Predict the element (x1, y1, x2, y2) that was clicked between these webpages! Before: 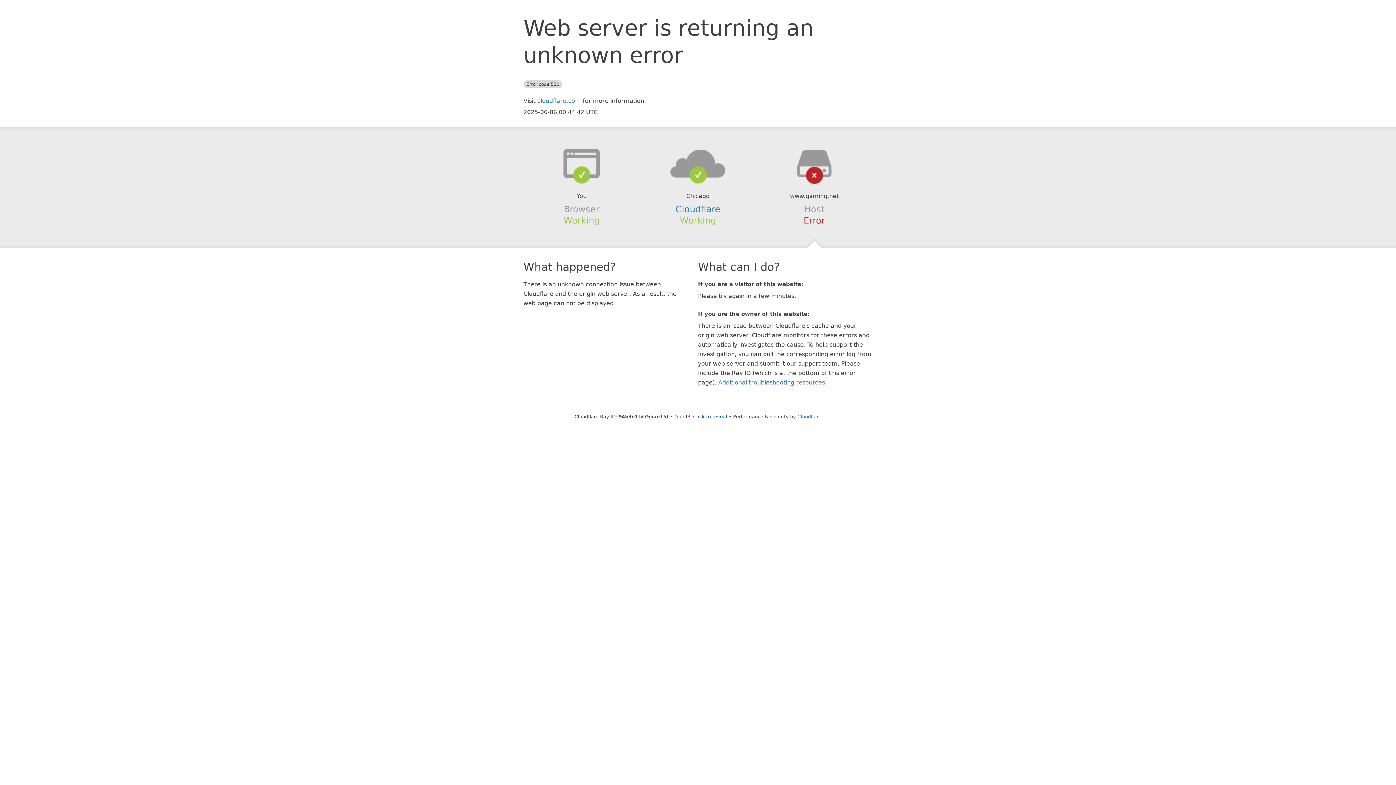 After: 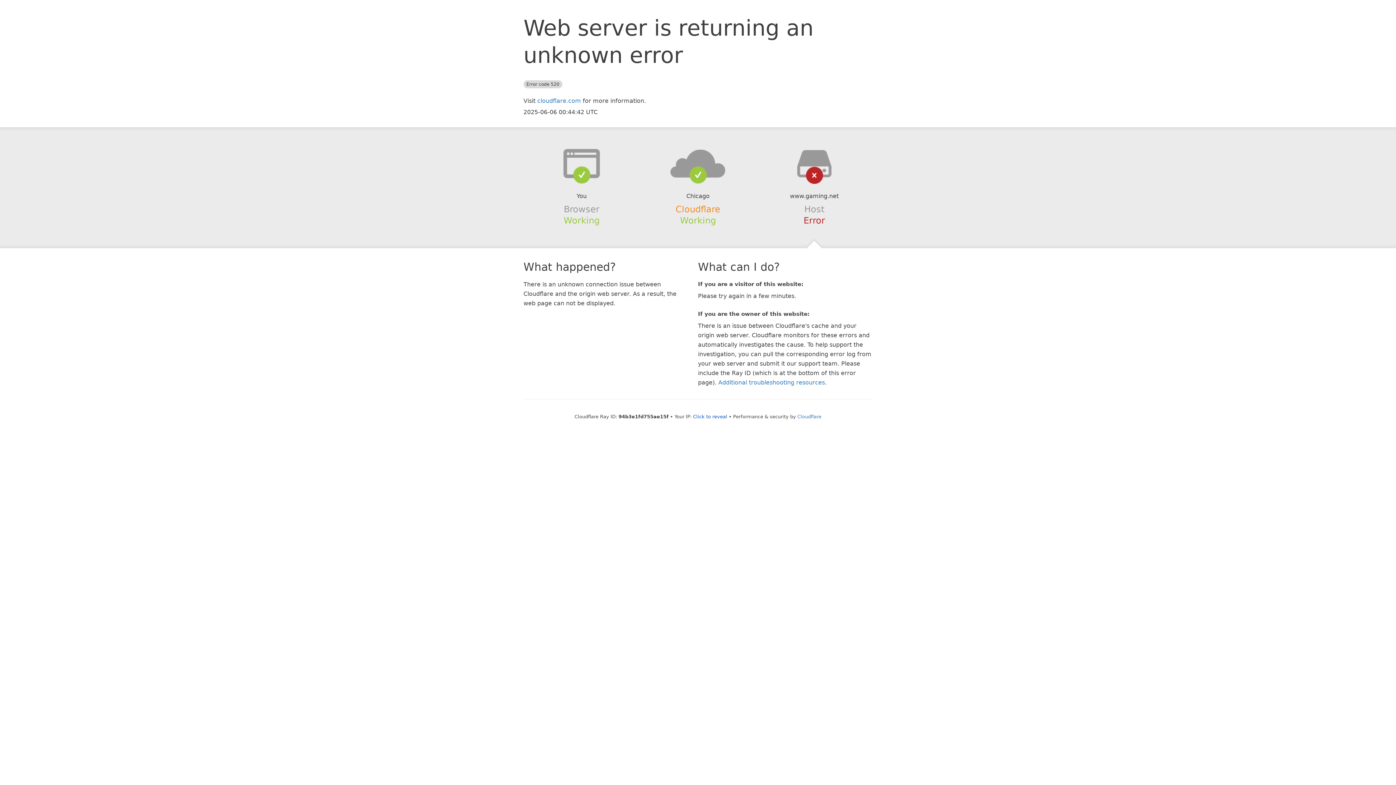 Action: label: Cloudflare bbox: (675, 204, 720, 214)